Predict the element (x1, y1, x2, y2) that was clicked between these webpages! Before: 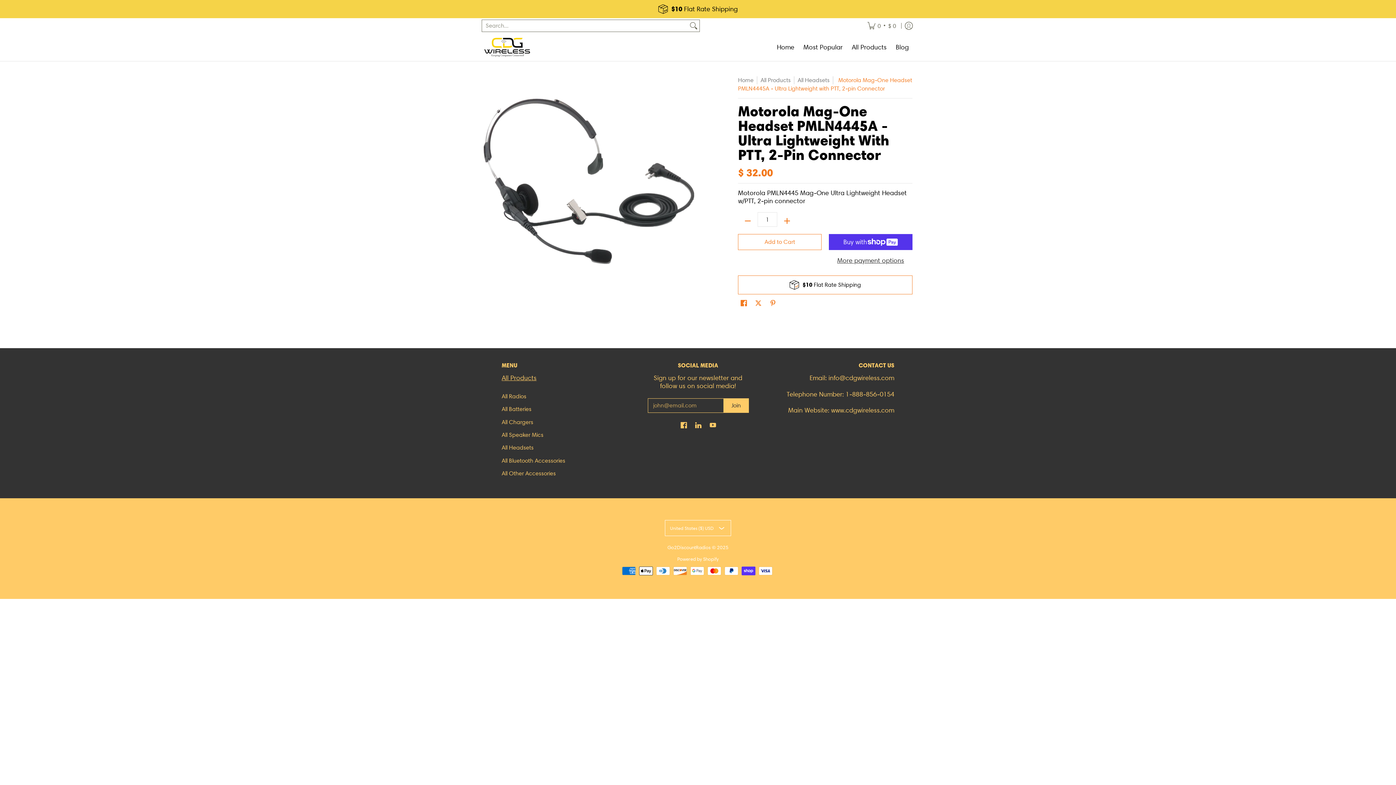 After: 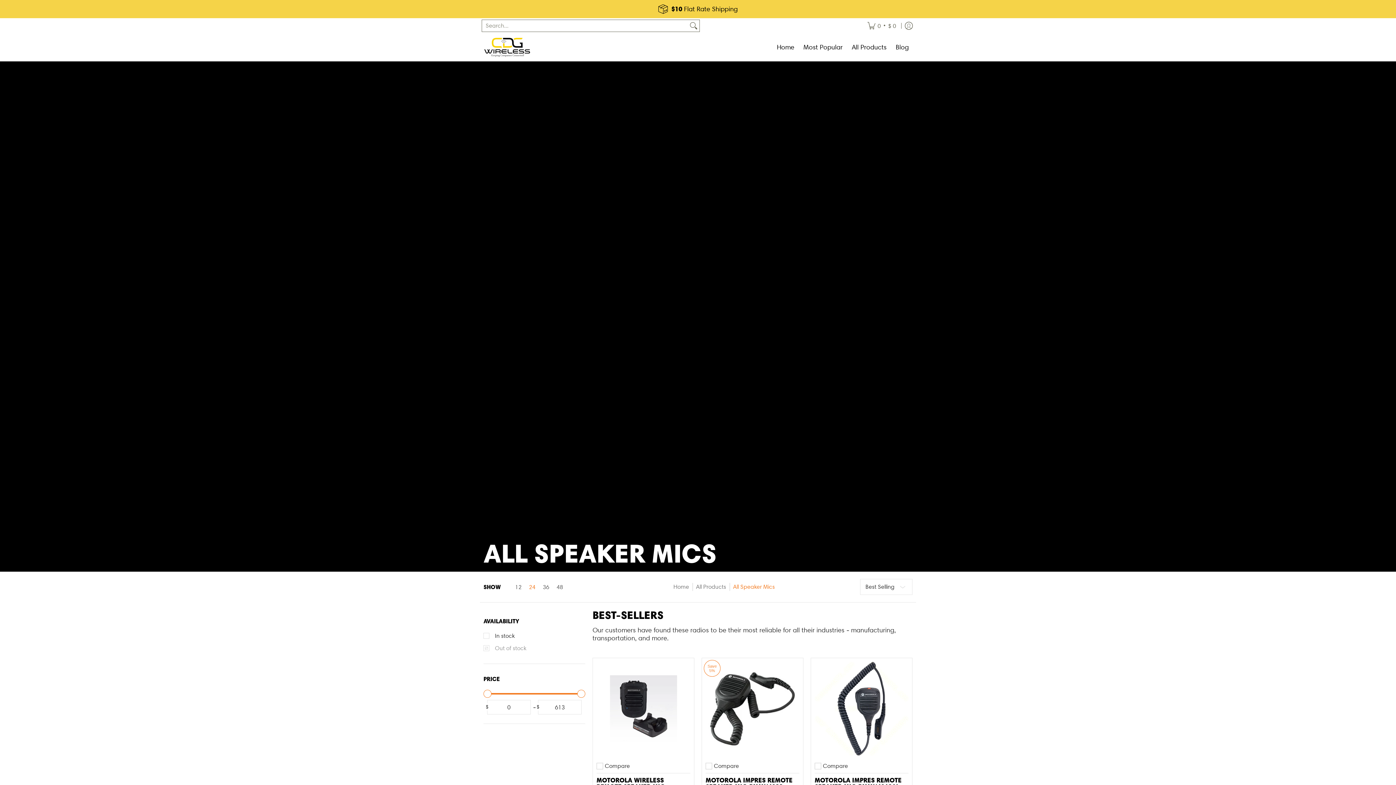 Action: bbox: (501, 428, 640, 441) label: All Speaker Mics